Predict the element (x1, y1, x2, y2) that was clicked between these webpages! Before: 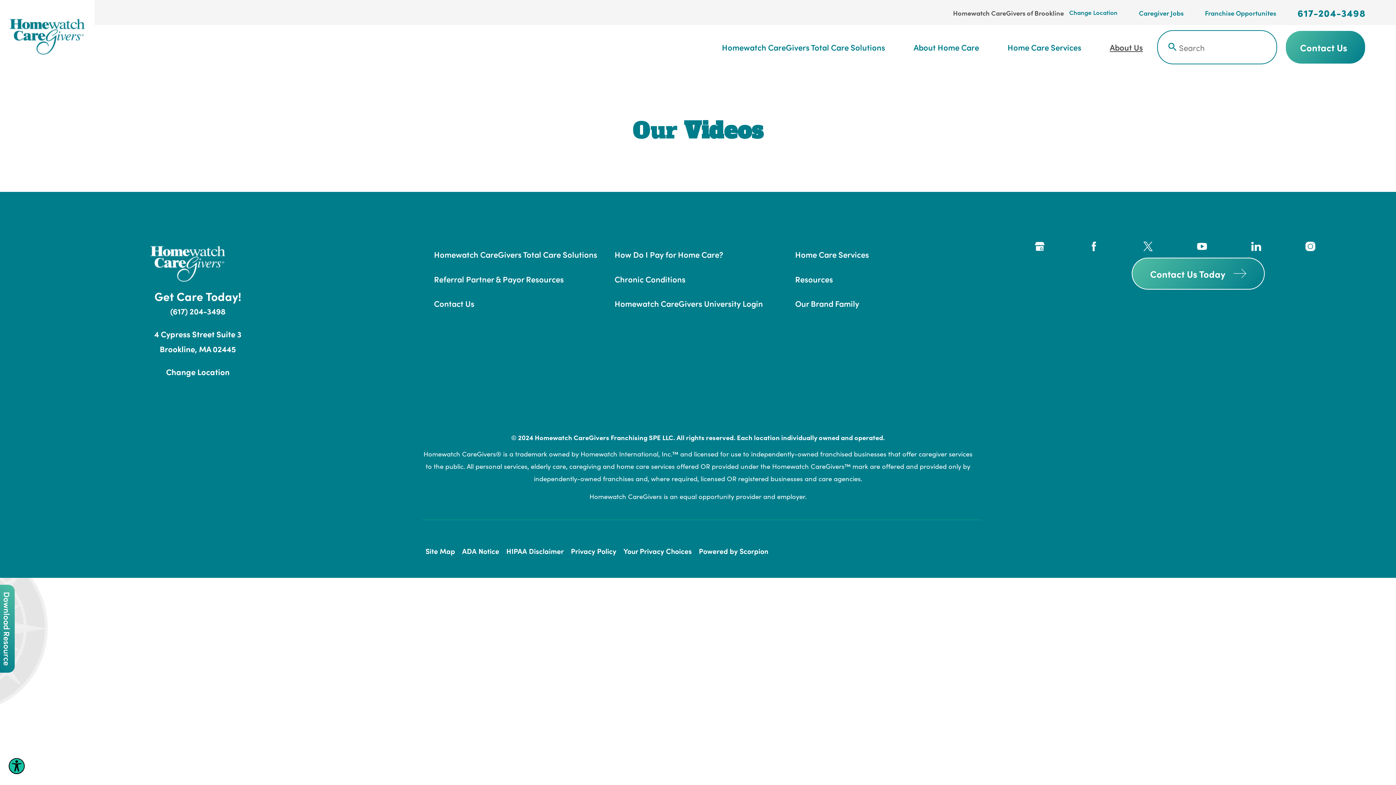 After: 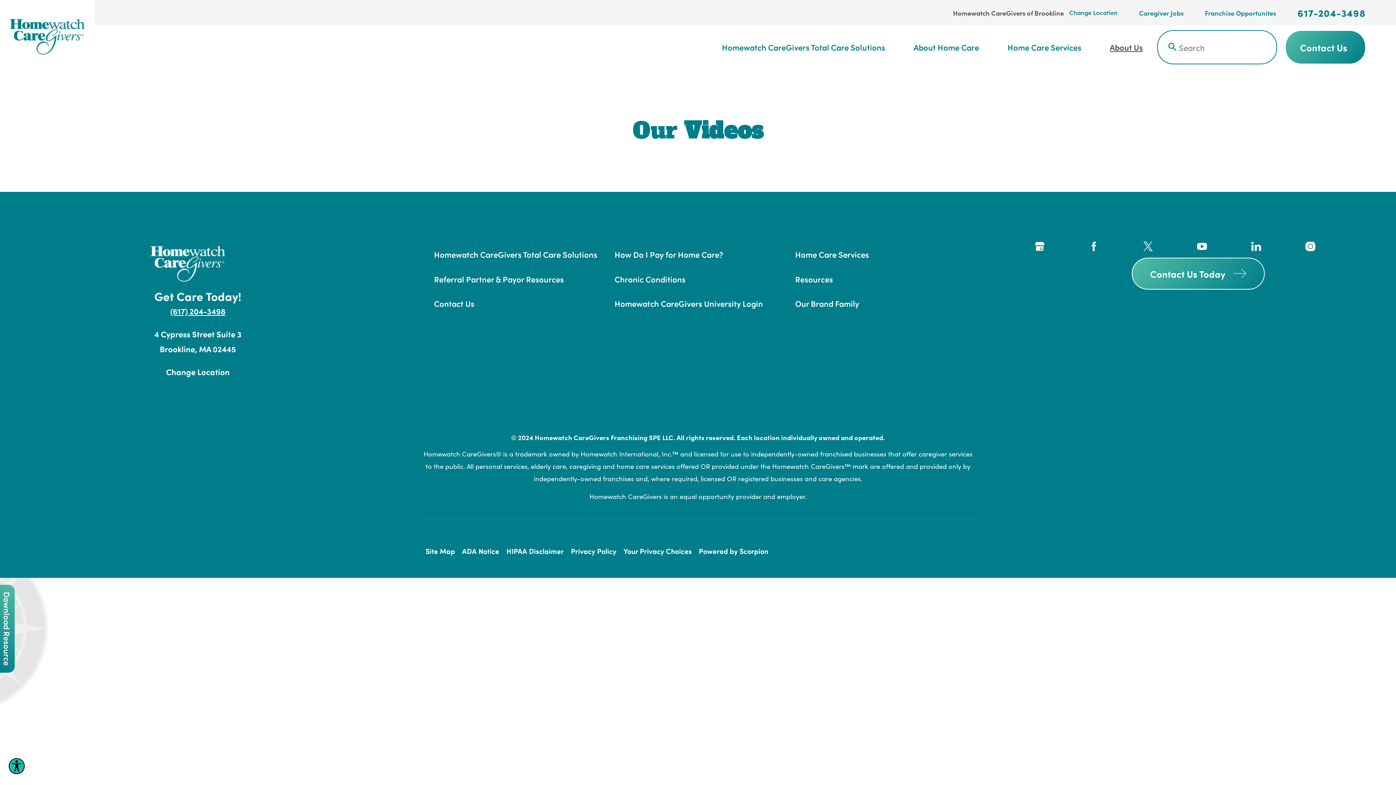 Action: label: (617) 204-3498 bbox: (170, 303, 225, 318)